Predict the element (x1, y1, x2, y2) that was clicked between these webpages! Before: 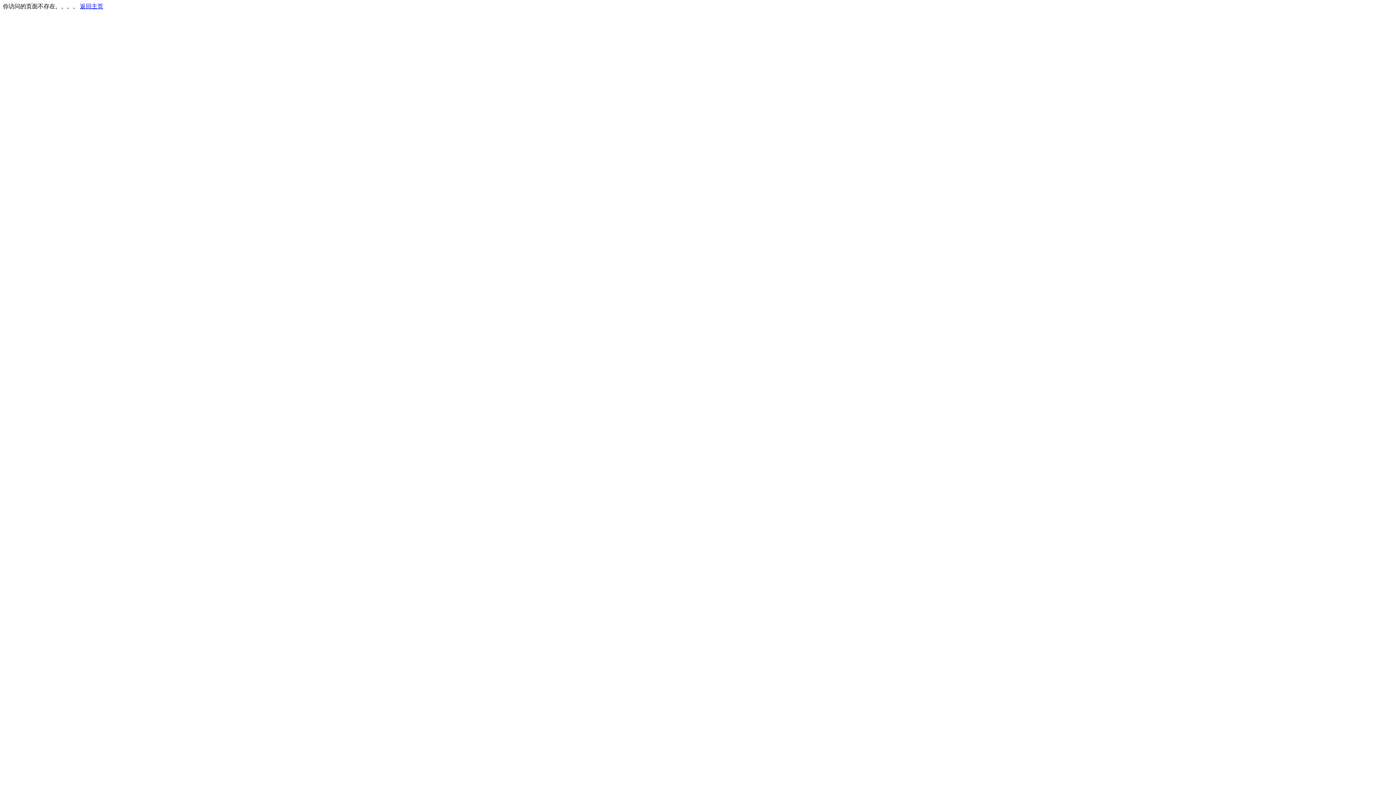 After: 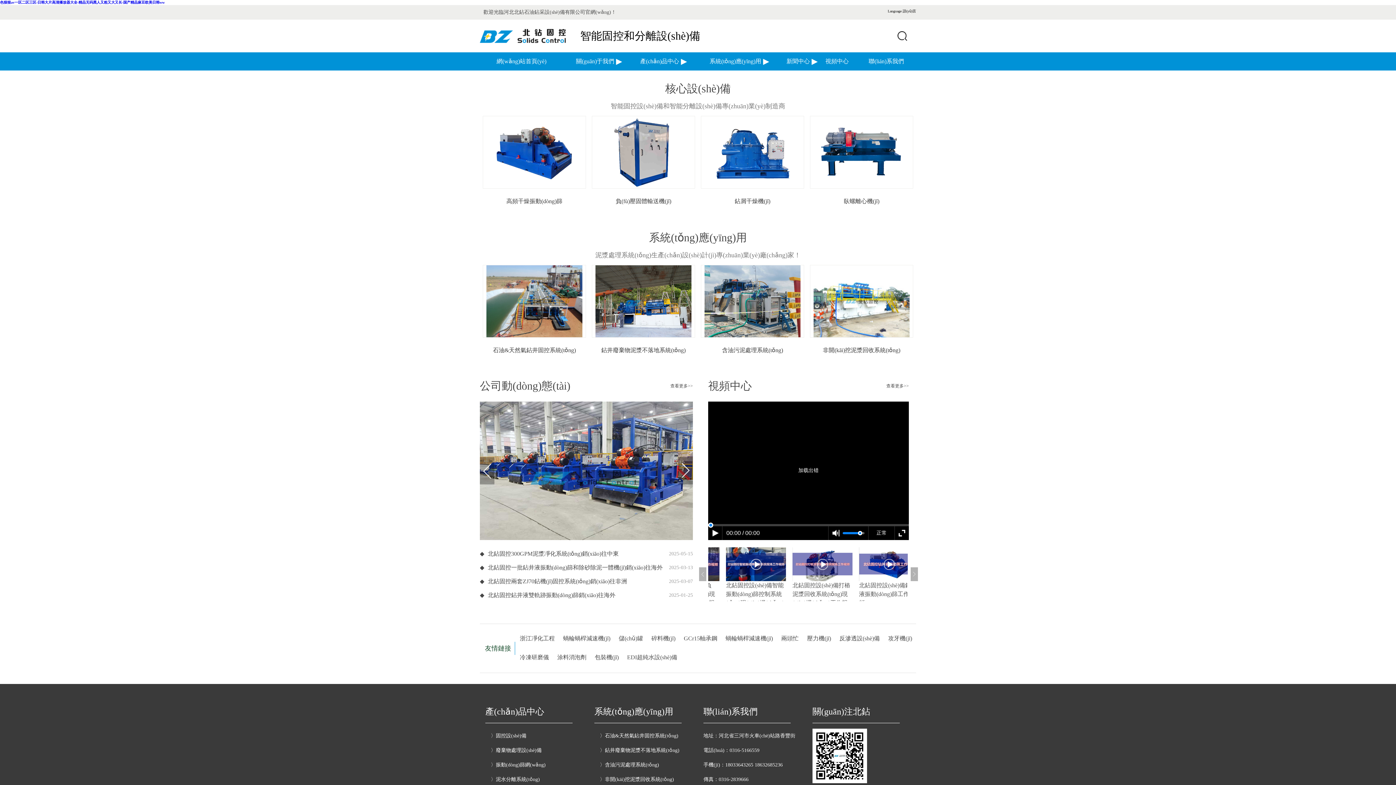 Action: bbox: (80, 3, 103, 9) label: 返回主页